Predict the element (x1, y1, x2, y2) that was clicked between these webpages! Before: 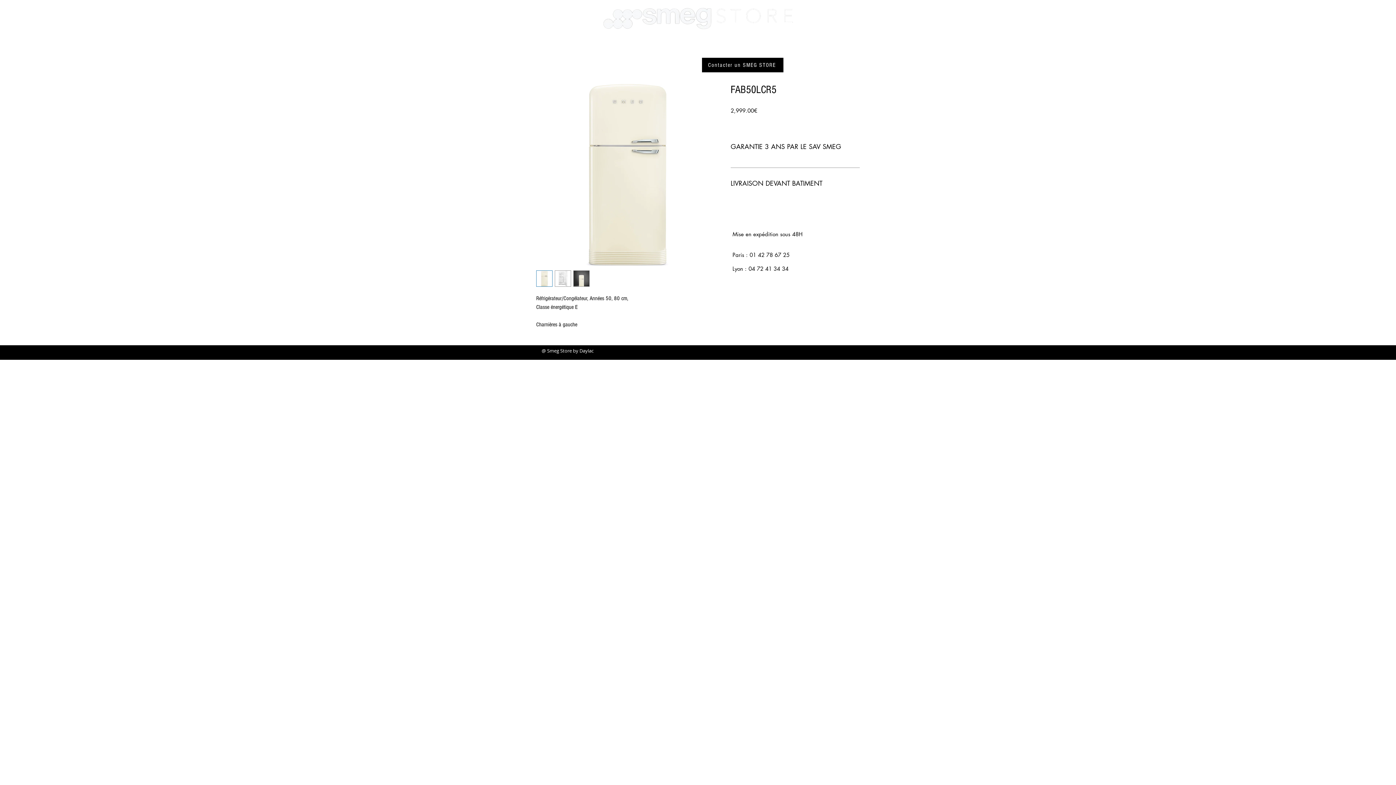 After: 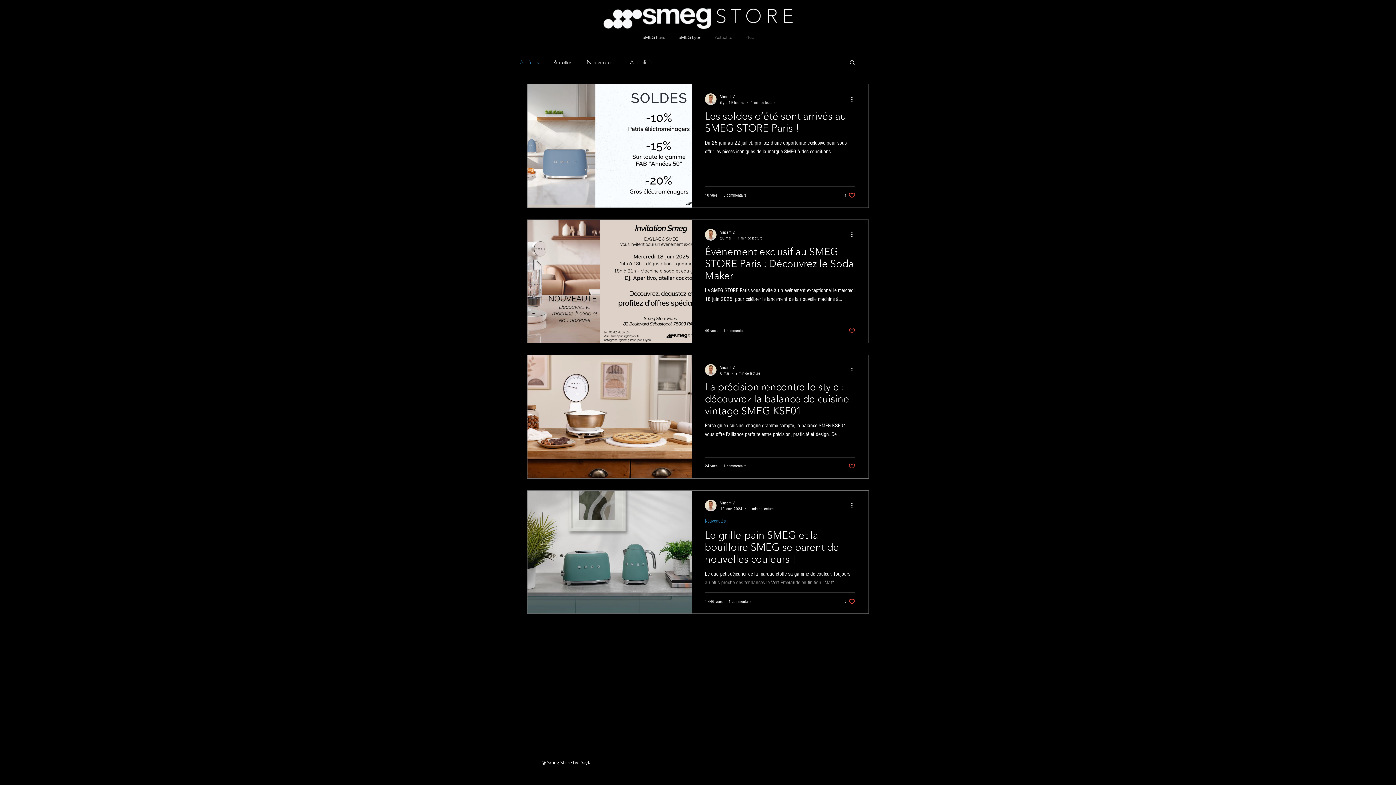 Action: bbox: (708, 30, 739, 44) label: Actualité